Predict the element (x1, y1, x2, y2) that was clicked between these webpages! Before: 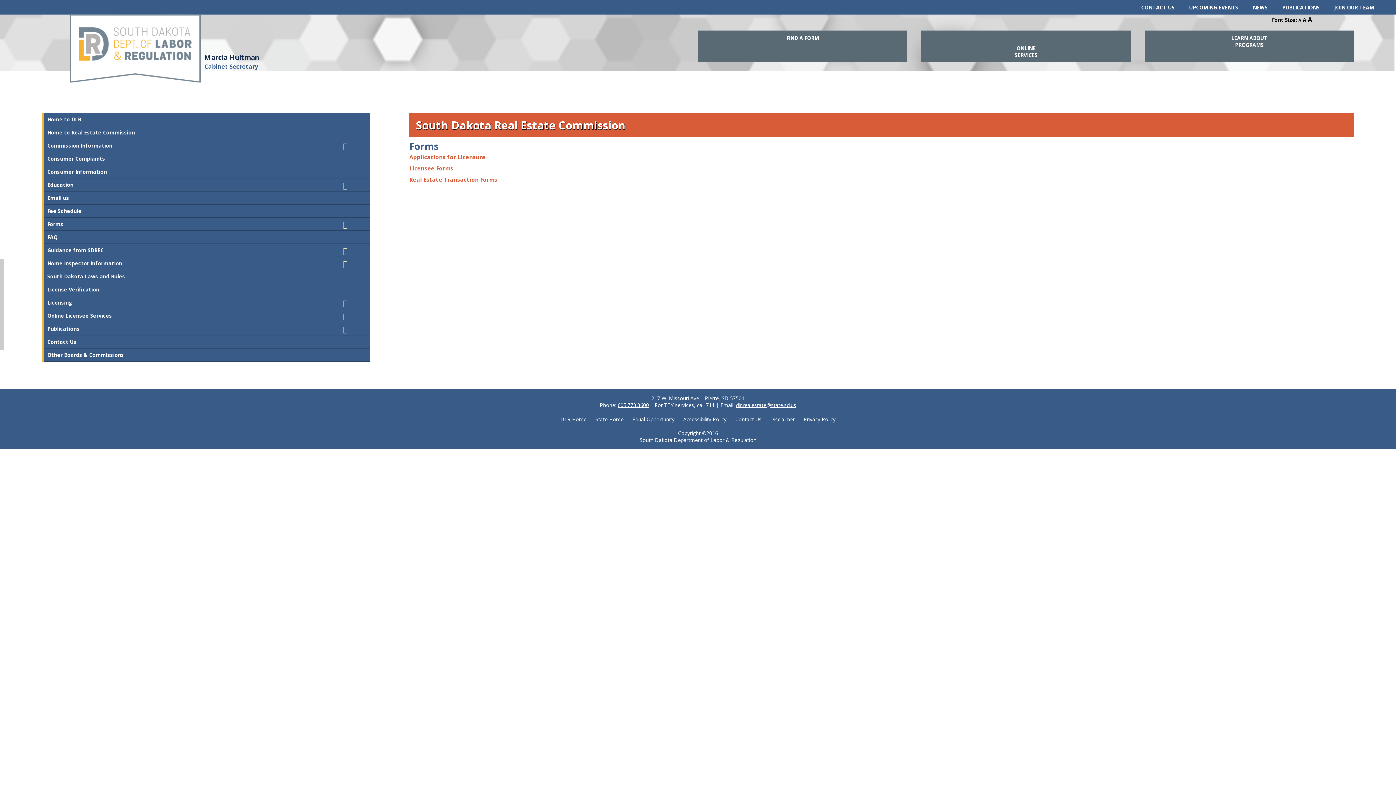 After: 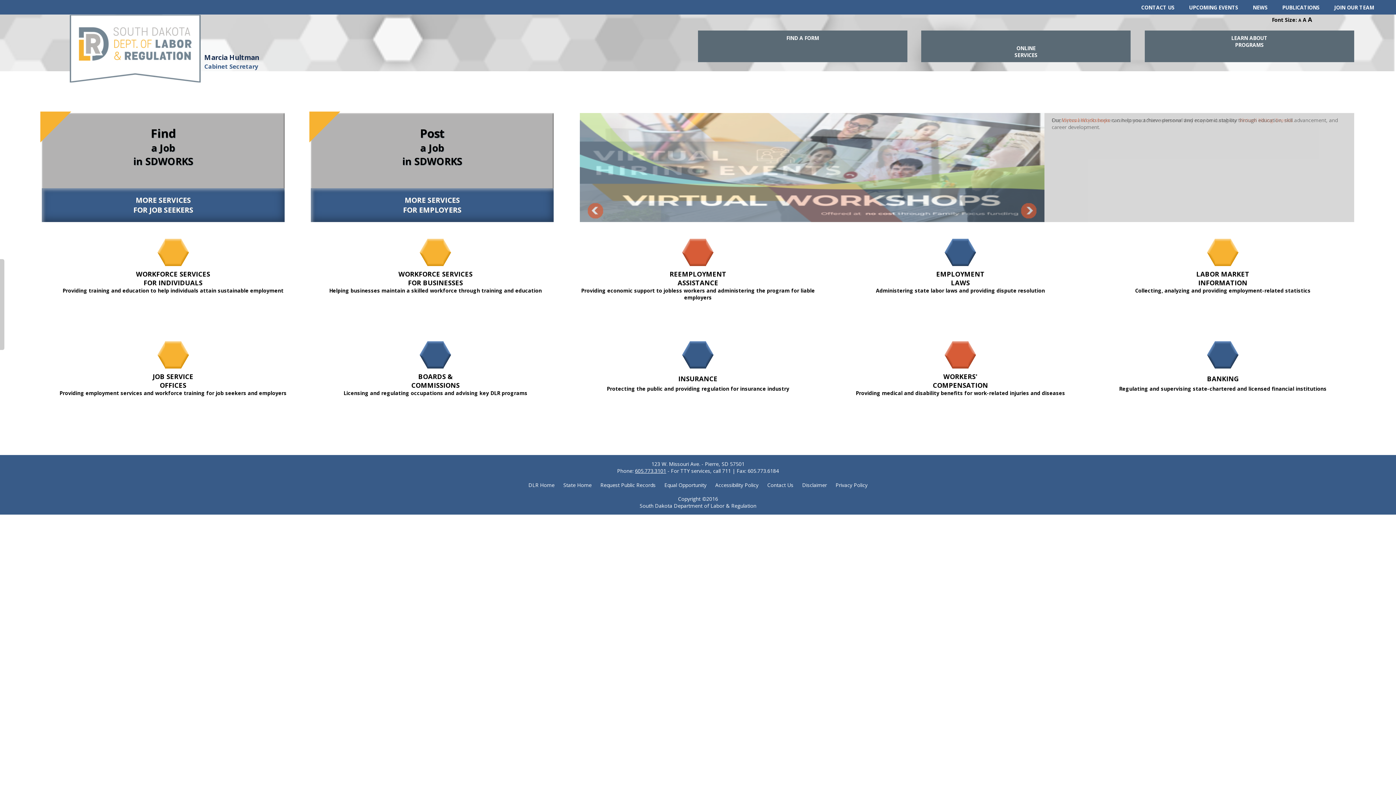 Action: bbox: (560, 416, 586, 423) label: DLR Home